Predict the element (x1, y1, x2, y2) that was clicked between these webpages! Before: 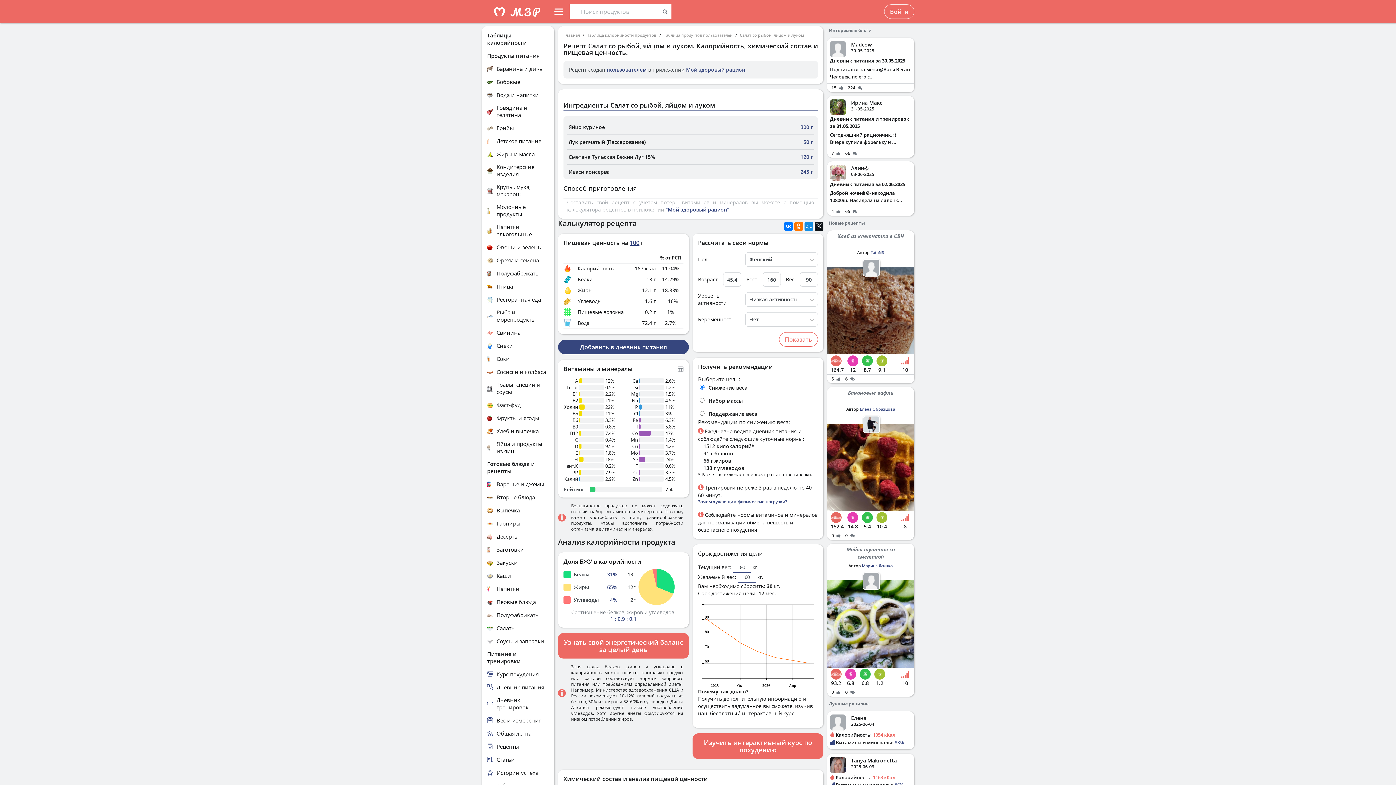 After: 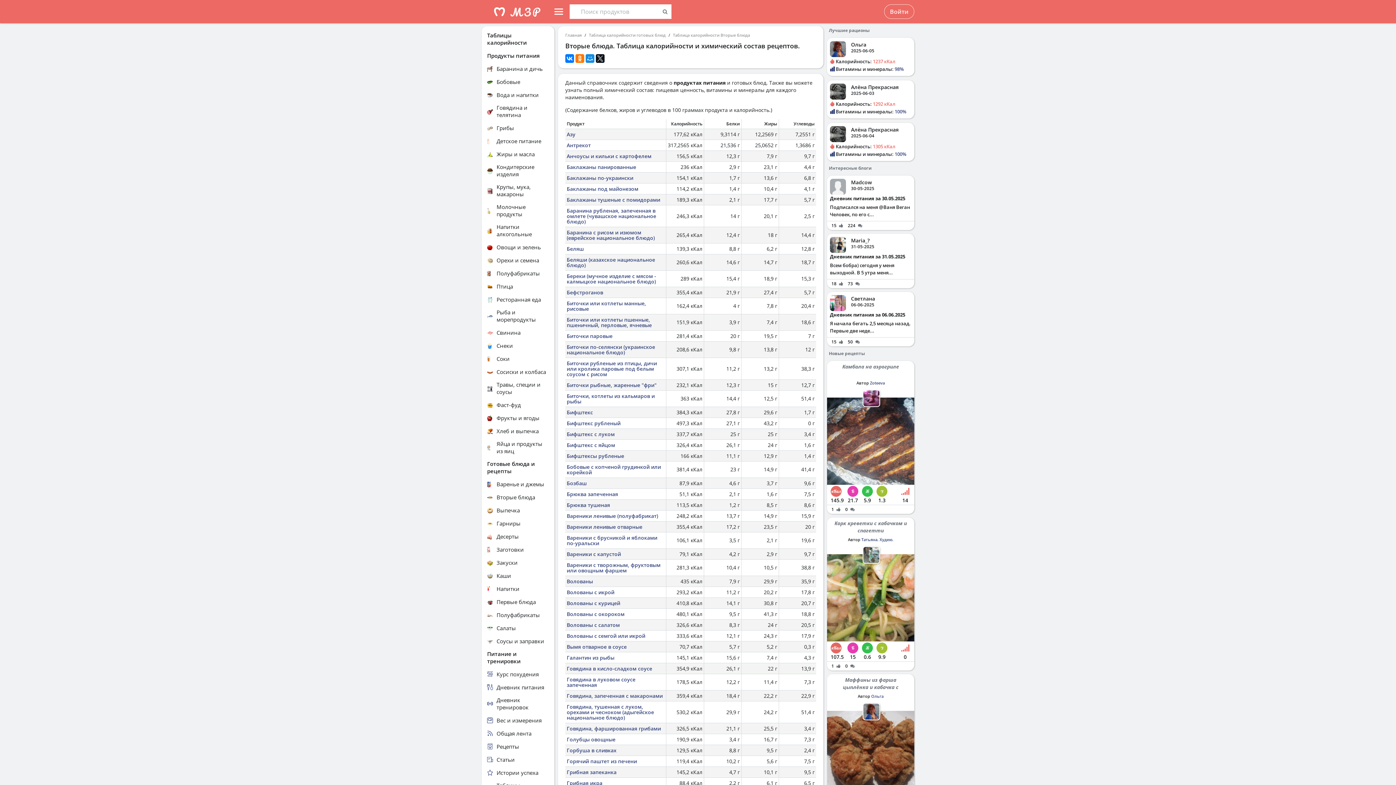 Action: bbox: (487, 493, 549, 501) label: Вторые блюда